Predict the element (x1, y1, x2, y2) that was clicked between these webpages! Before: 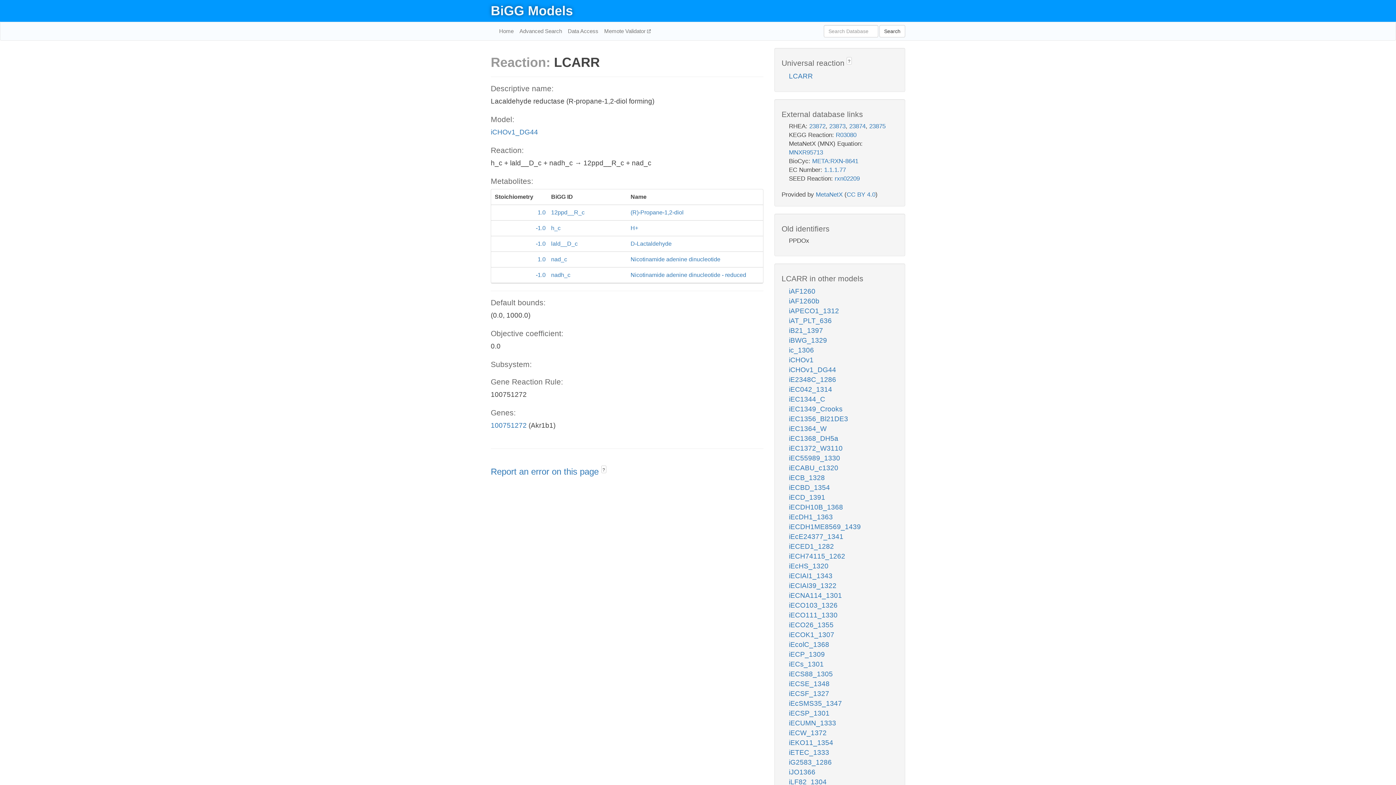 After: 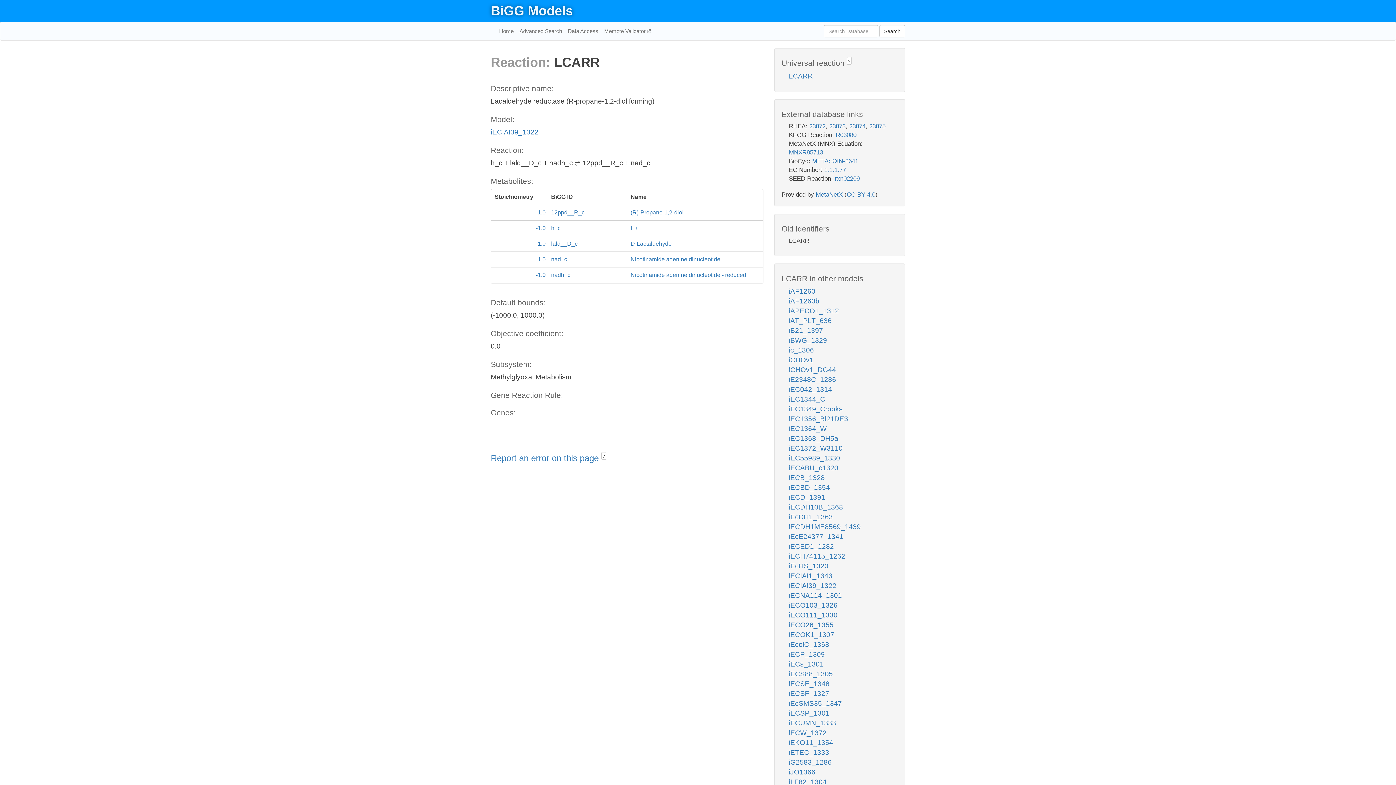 Action: bbox: (789, 582, 836, 589) label: iECIAI39_1322